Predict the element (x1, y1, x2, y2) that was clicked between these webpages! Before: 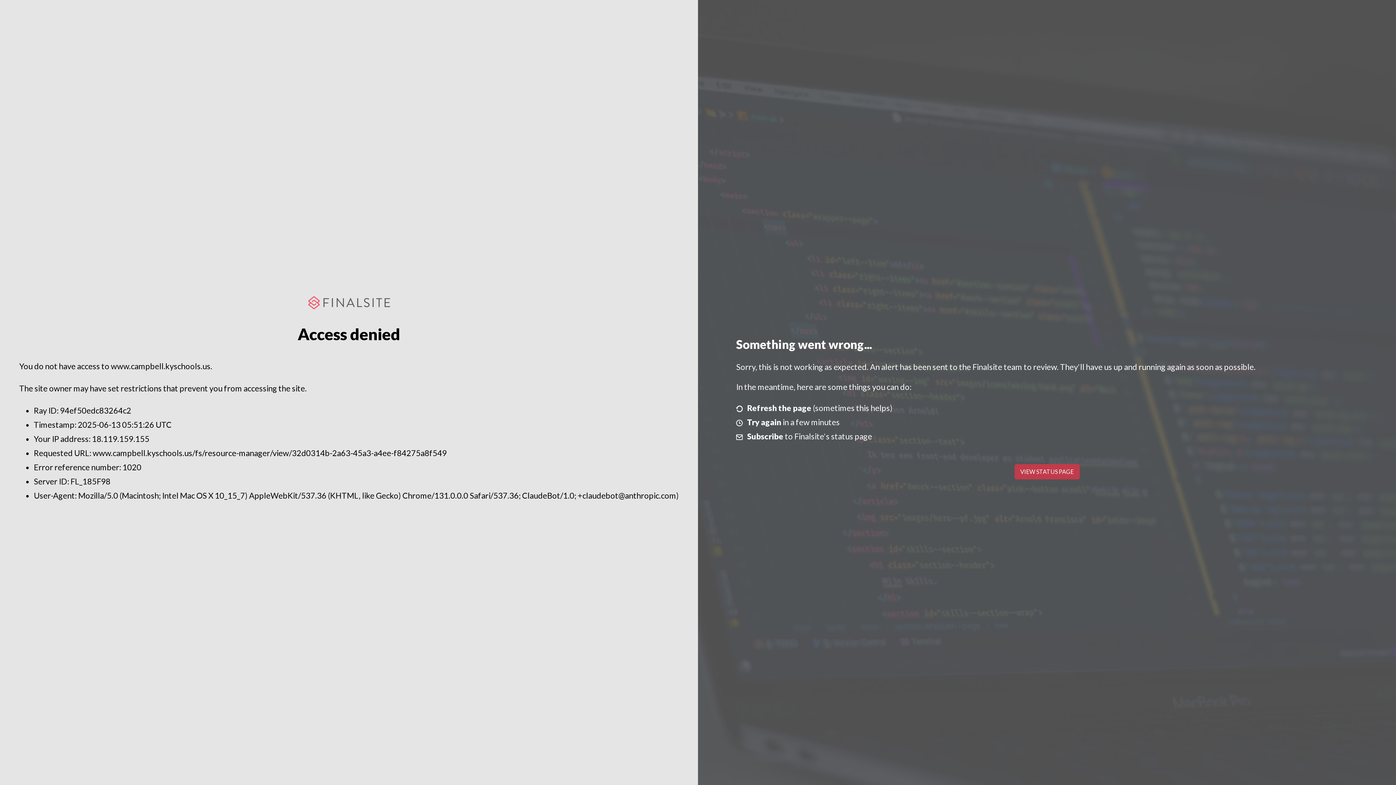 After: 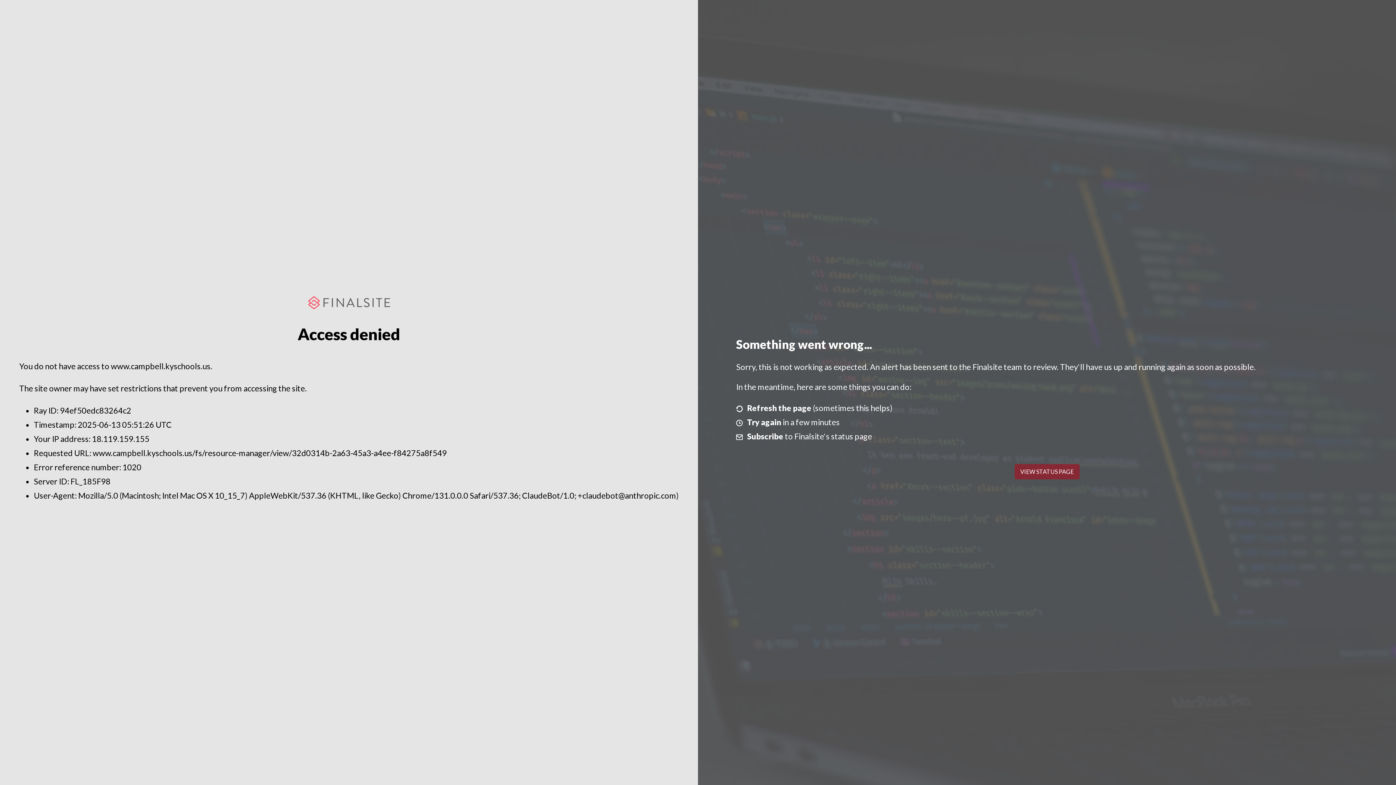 Action: label: VIEW STATUS PAGE bbox: (1014, 464, 1079, 479)